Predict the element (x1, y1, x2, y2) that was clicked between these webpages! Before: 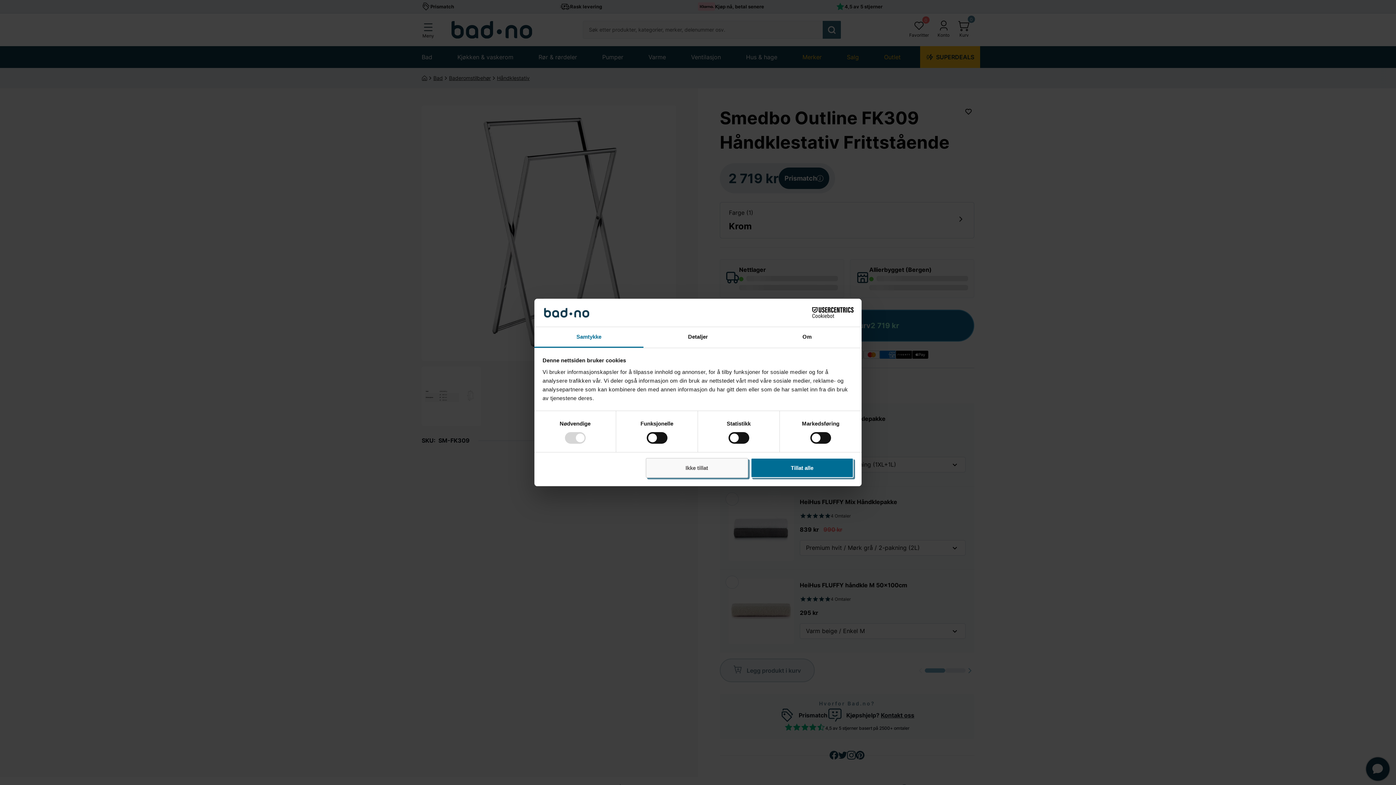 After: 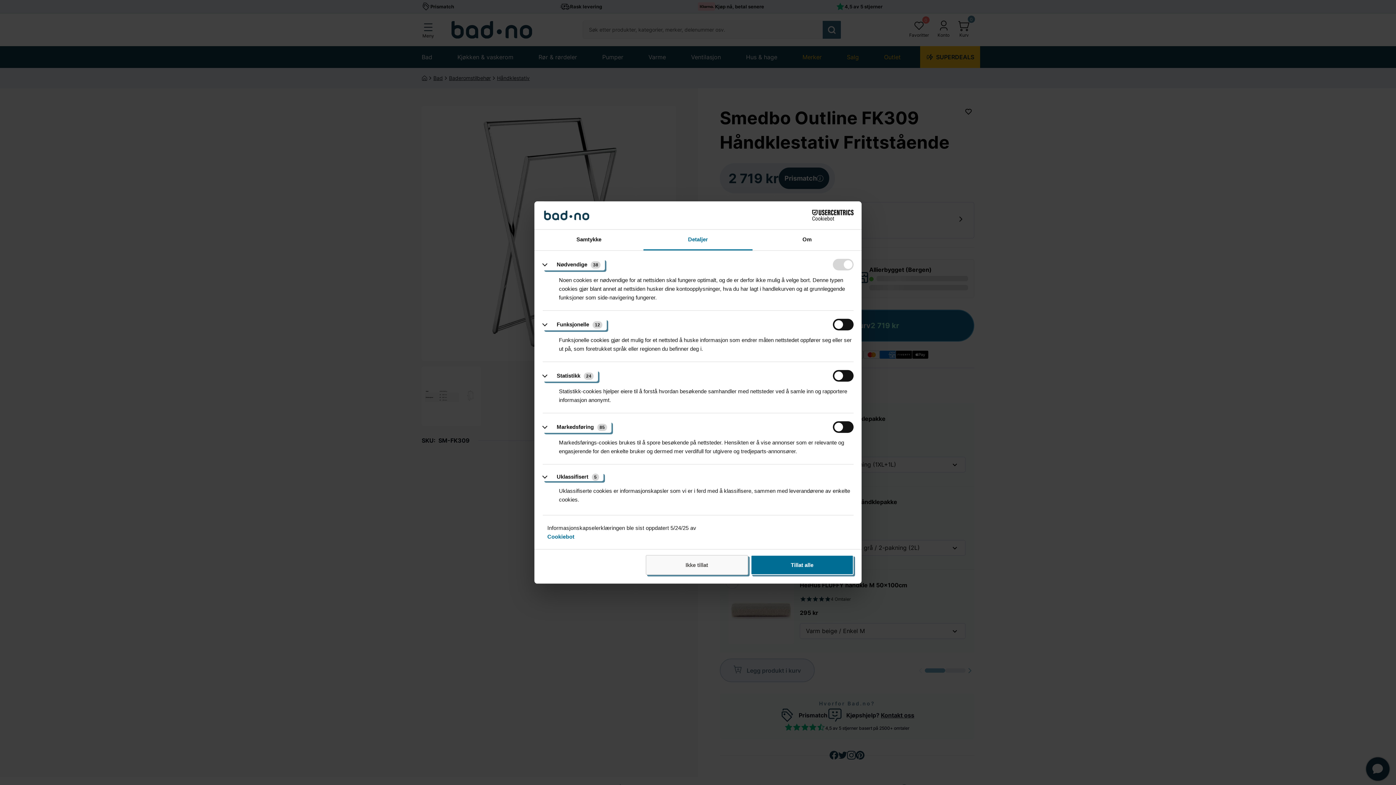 Action: label: Detaljer bbox: (643, 327, 752, 347)